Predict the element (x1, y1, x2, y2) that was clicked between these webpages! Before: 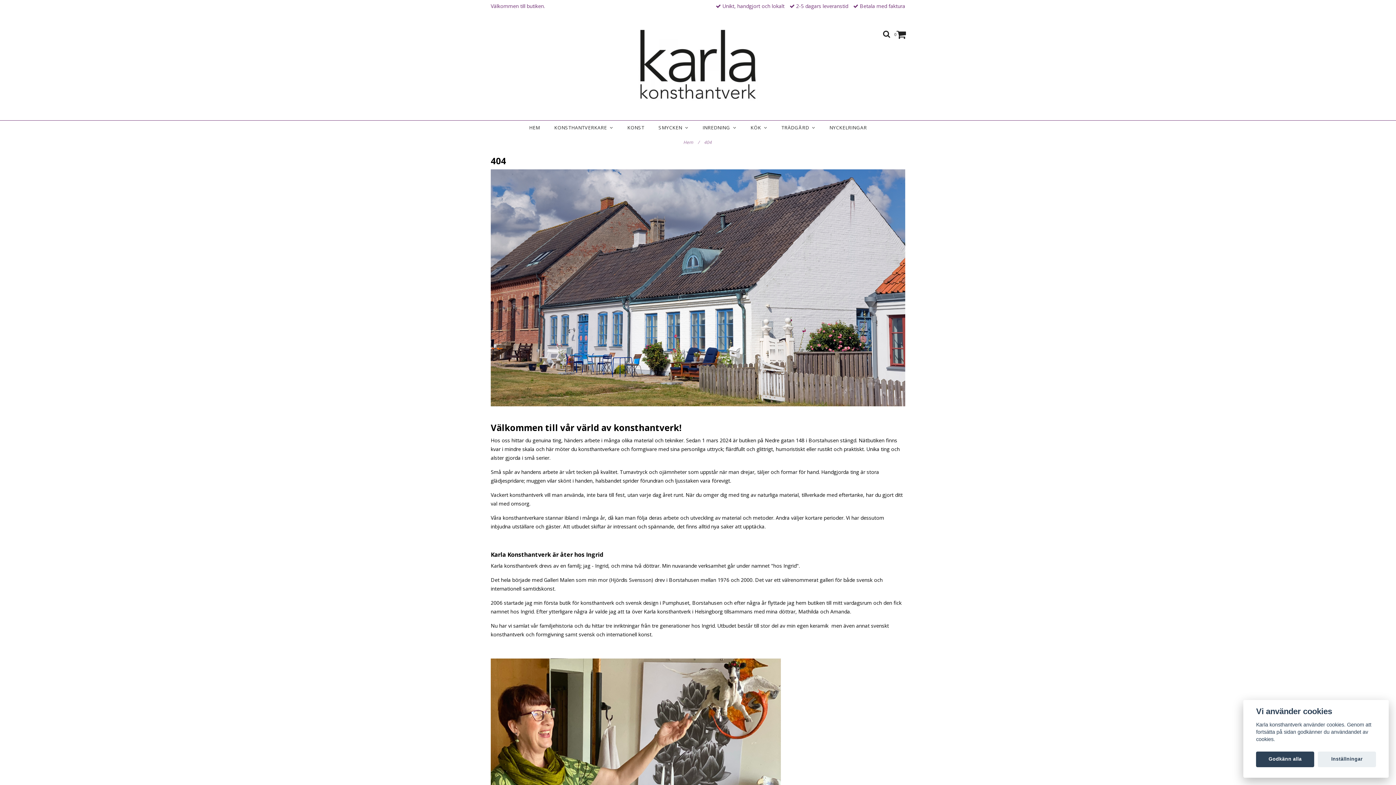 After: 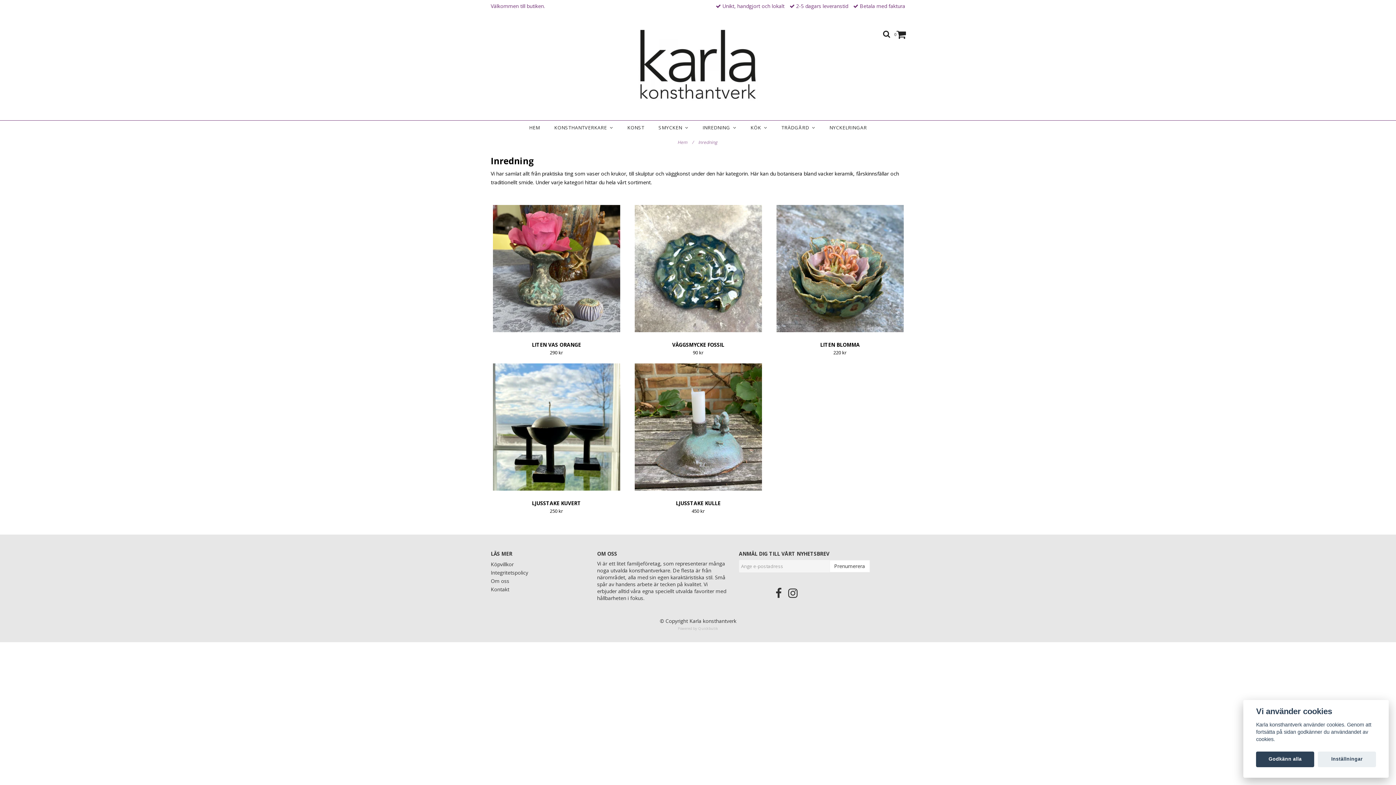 Action: bbox: (698, 120, 740, 134) label: INREDNING  